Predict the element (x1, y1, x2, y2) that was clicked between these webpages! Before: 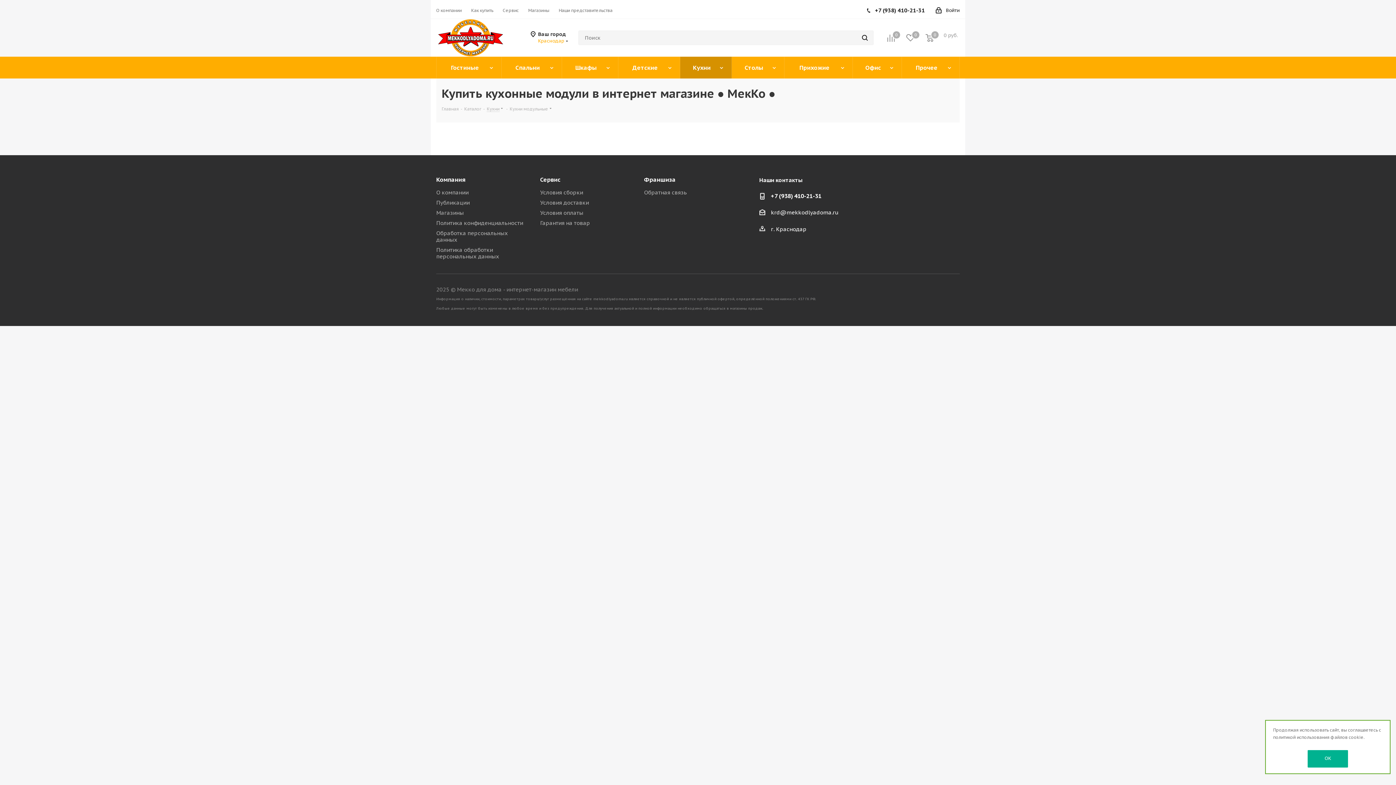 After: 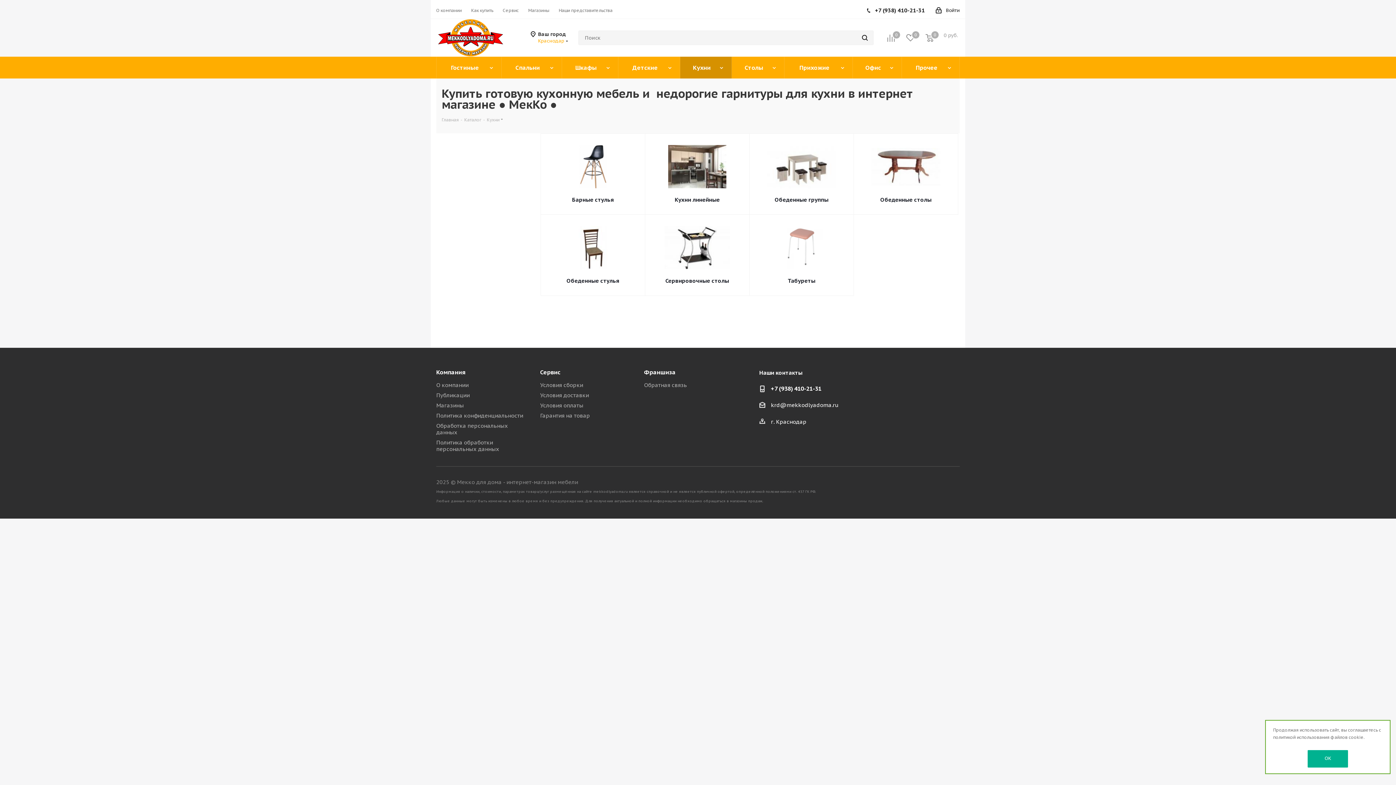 Action: bbox: (486, 105, 499, 112) label: Кухни